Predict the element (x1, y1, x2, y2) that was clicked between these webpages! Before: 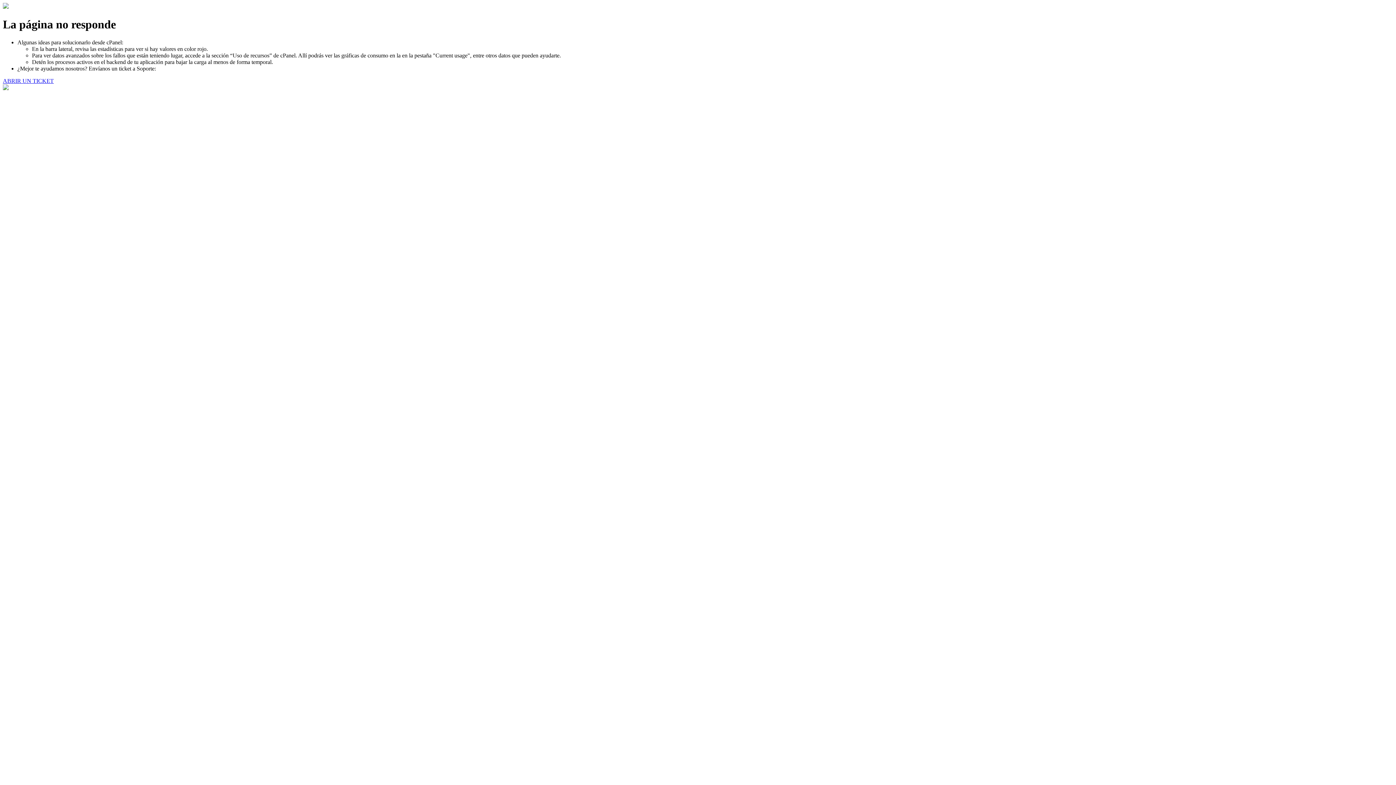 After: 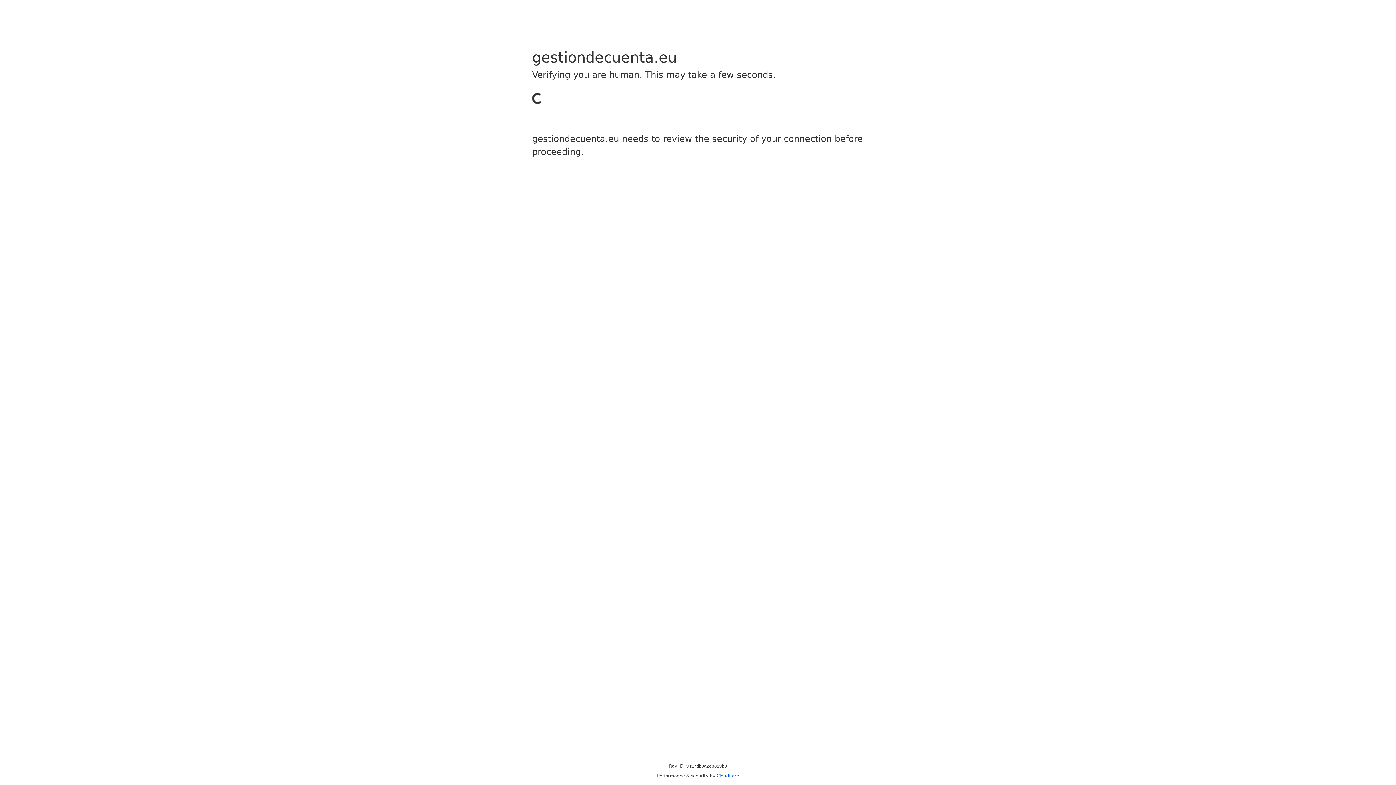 Action: bbox: (2, 77, 53, 83) label: ABRIR UN TICKET